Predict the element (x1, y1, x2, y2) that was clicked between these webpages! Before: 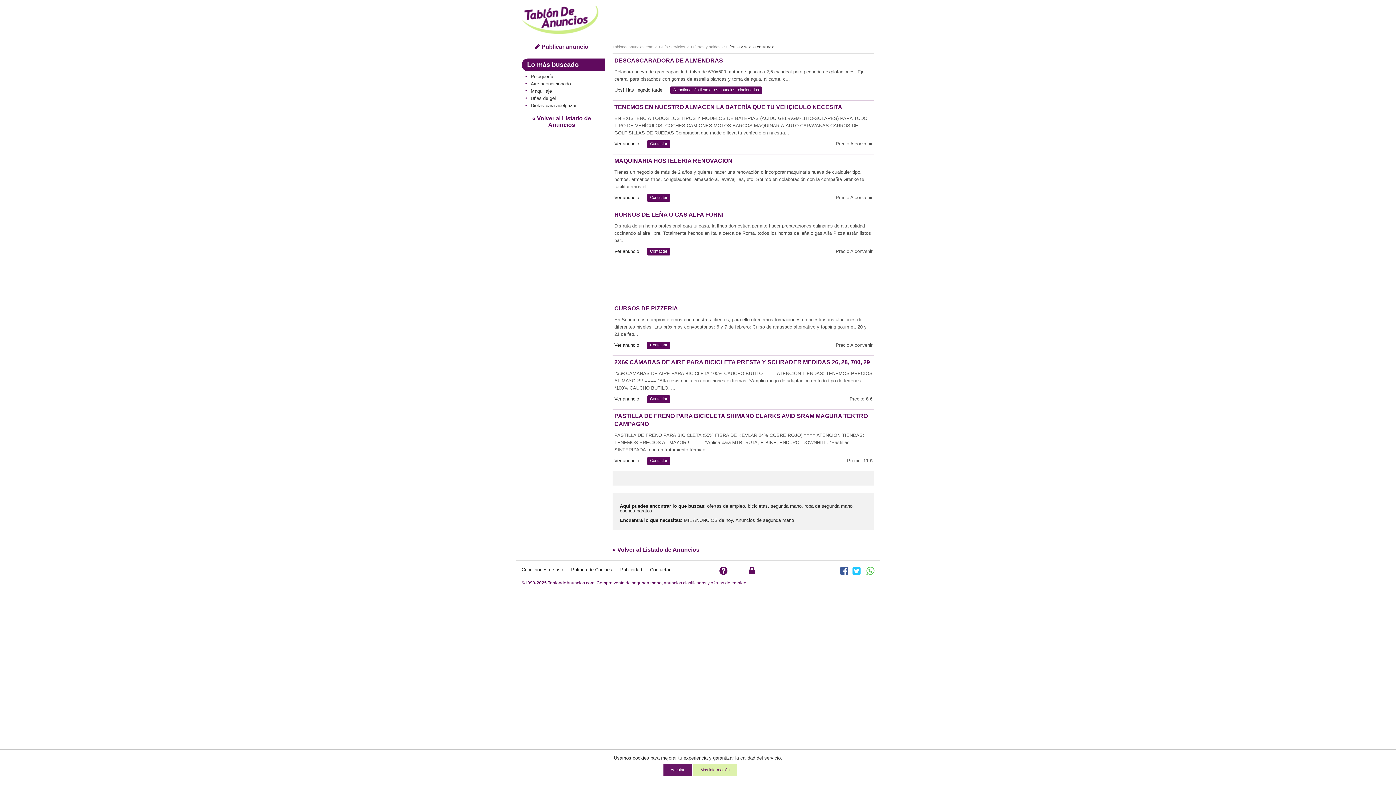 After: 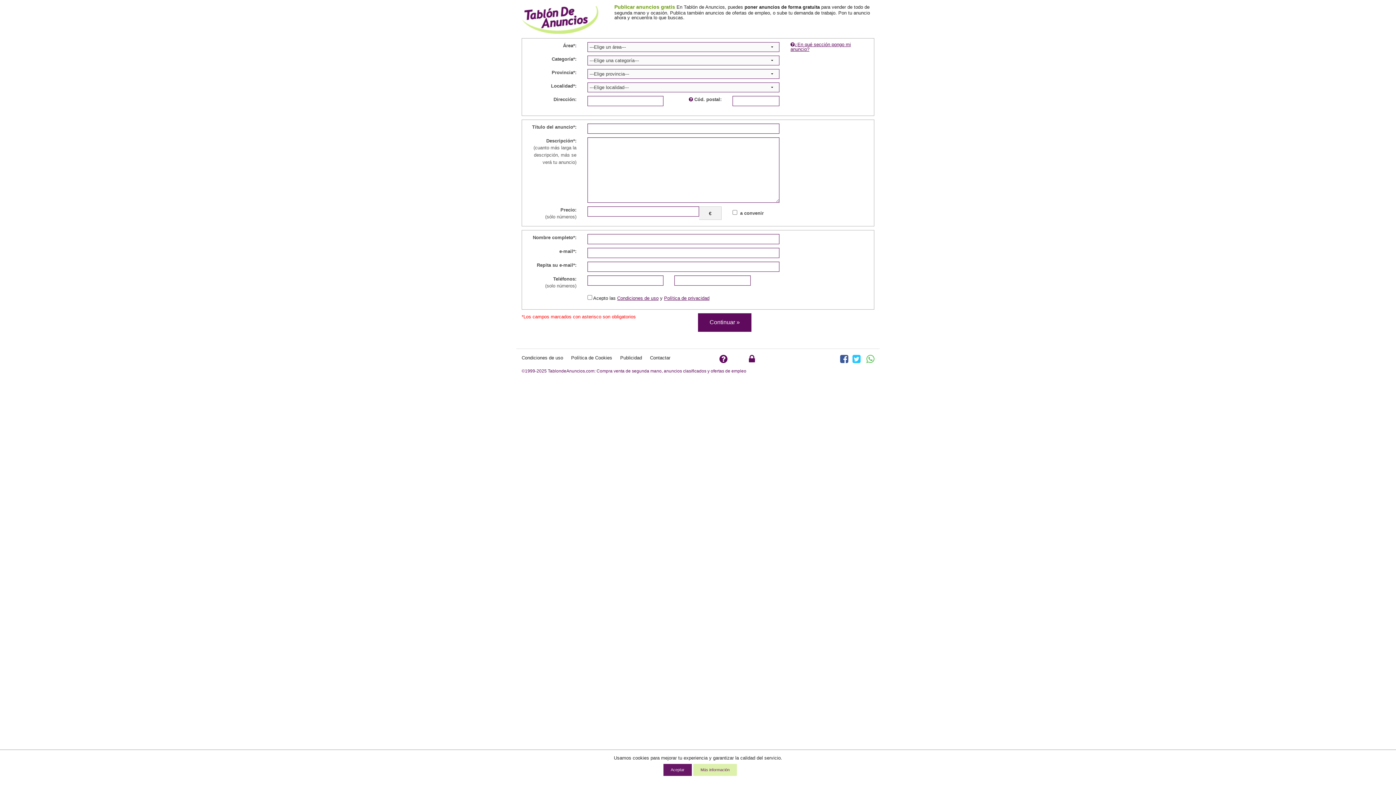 Action: bbox: (535, 43, 588, 50) label:  Publicar anuncio